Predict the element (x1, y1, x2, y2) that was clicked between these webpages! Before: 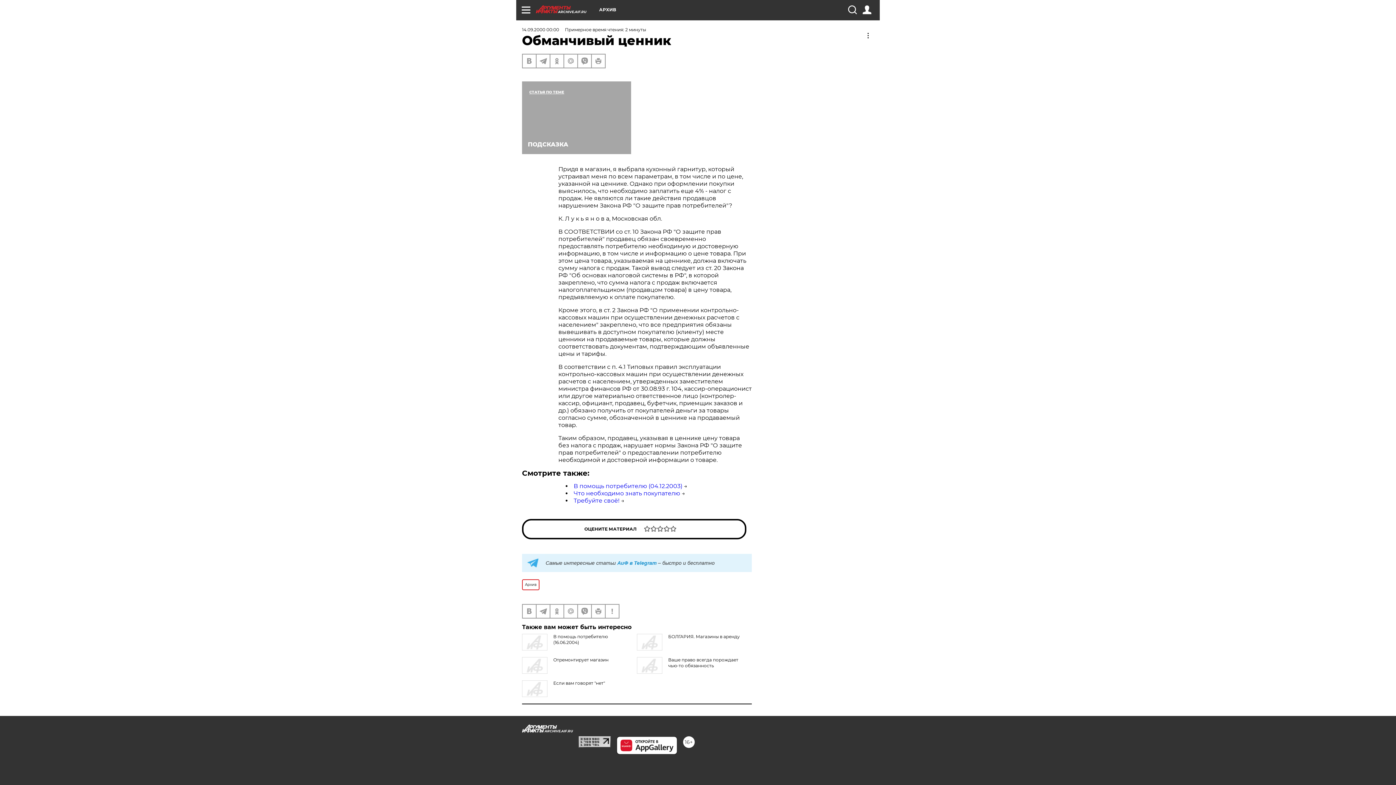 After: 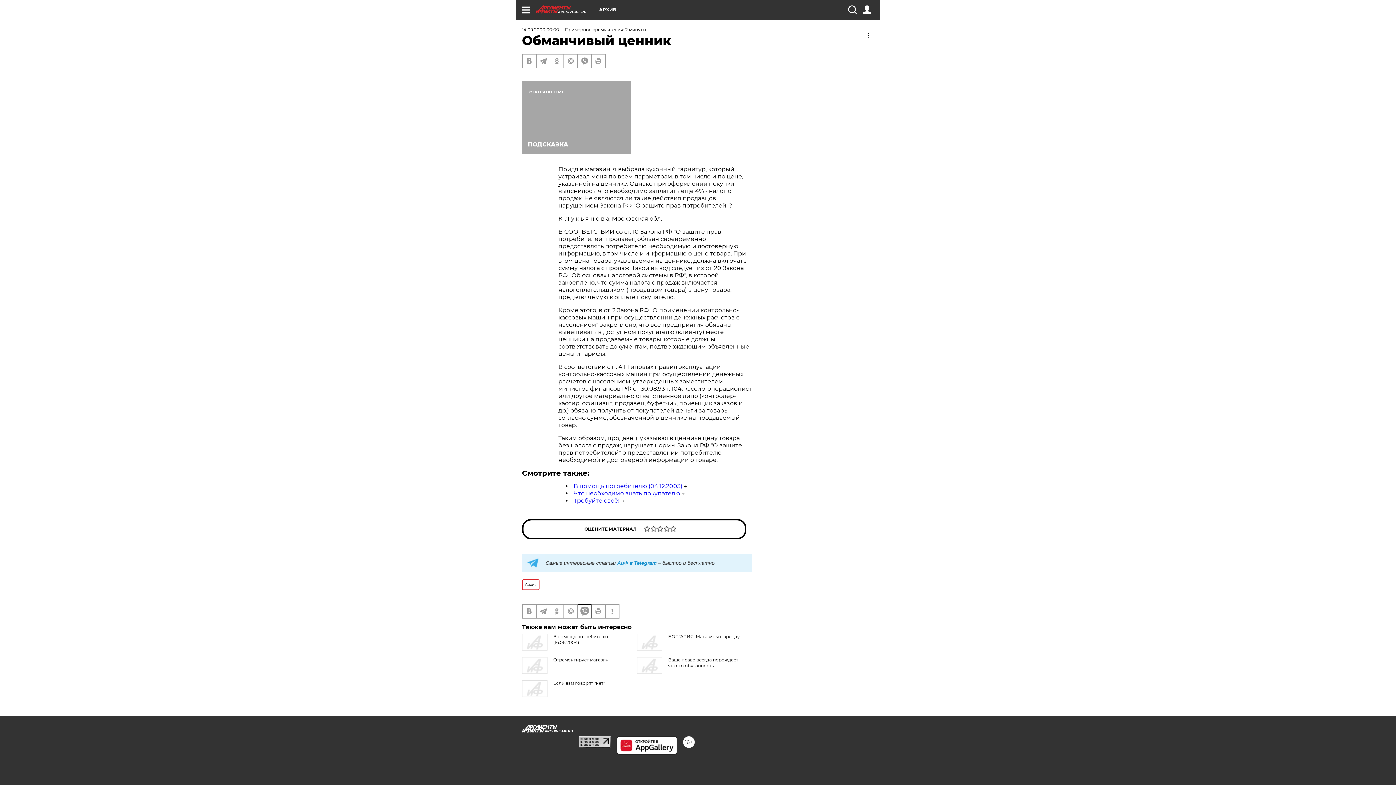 Action: bbox: (578, 605, 591, 618)